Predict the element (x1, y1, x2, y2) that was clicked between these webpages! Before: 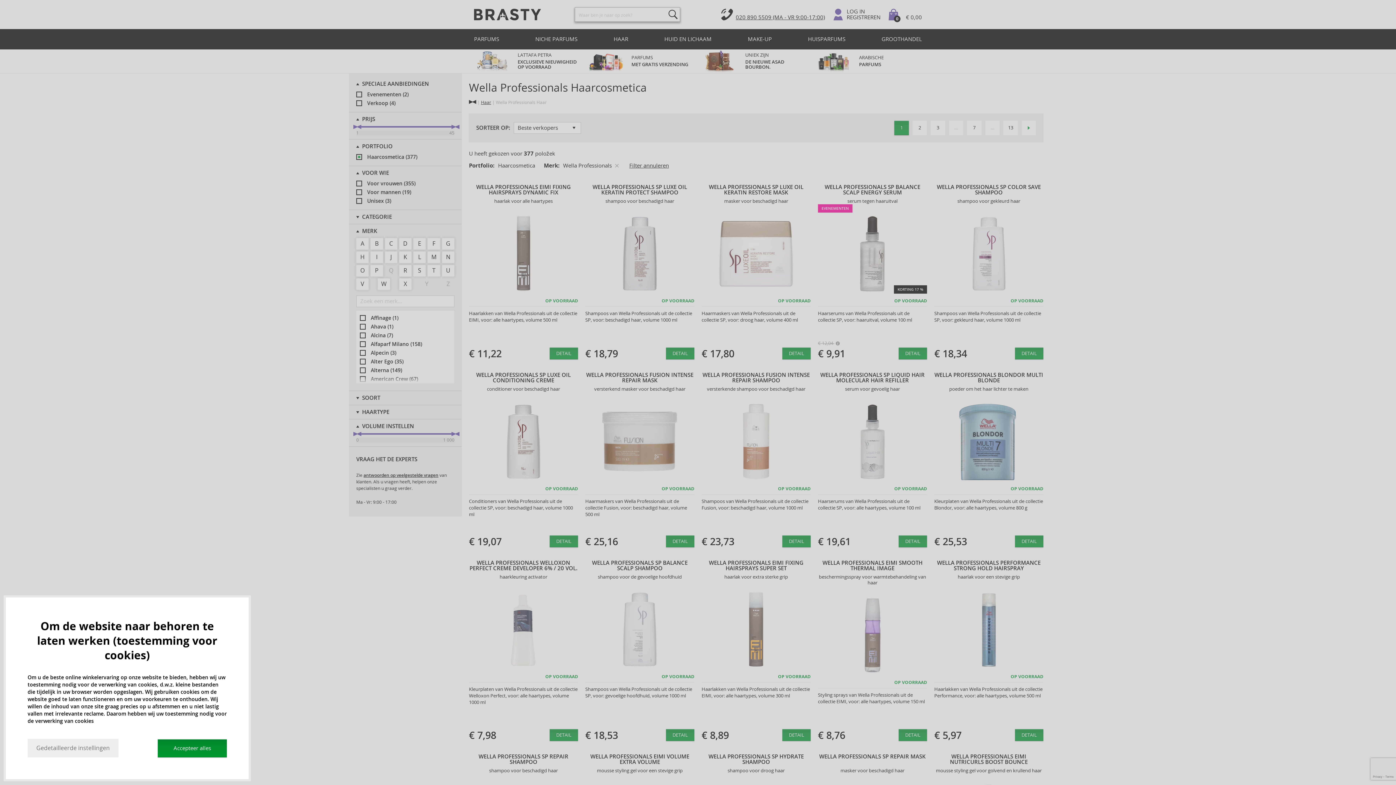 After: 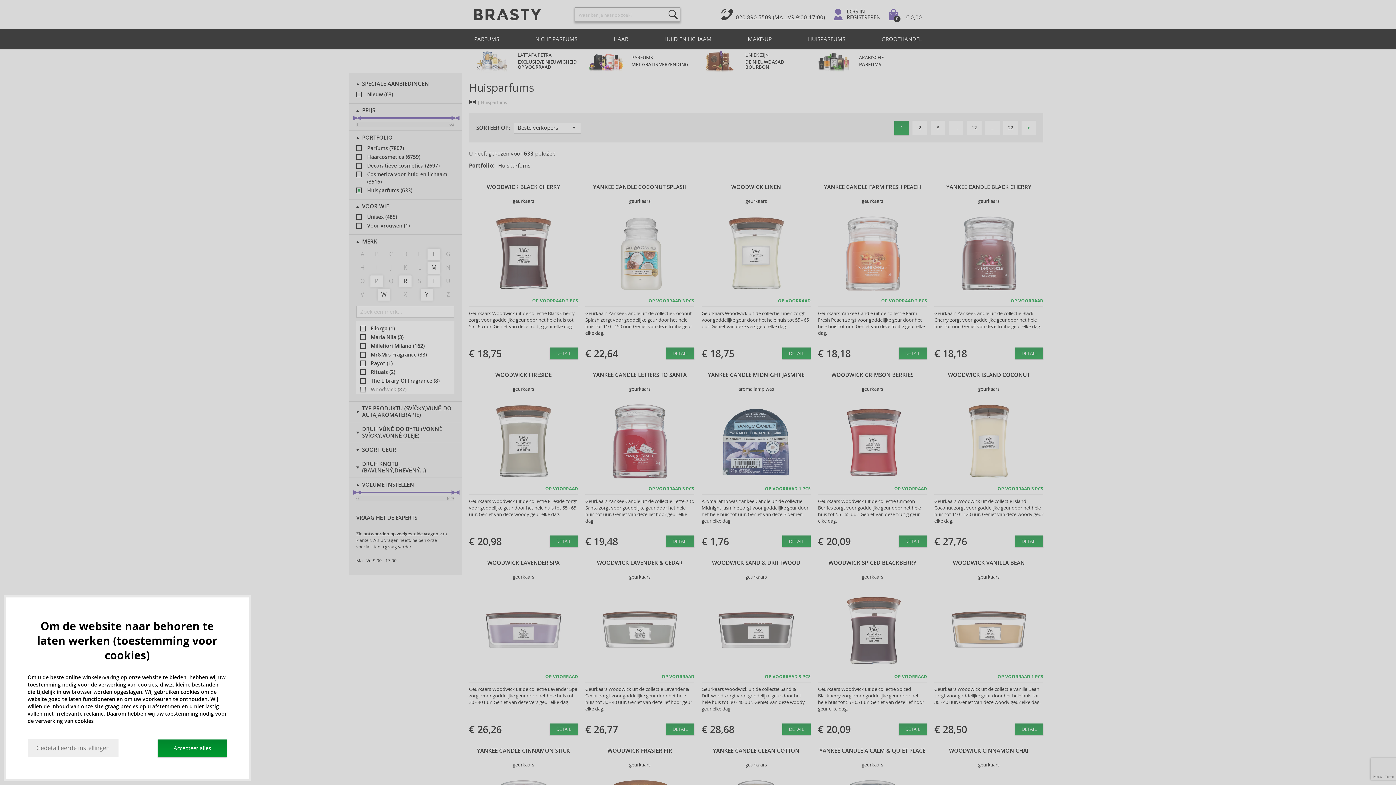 Action: label: HUISPARFUMS bbox: (804, 29, 849, 49)